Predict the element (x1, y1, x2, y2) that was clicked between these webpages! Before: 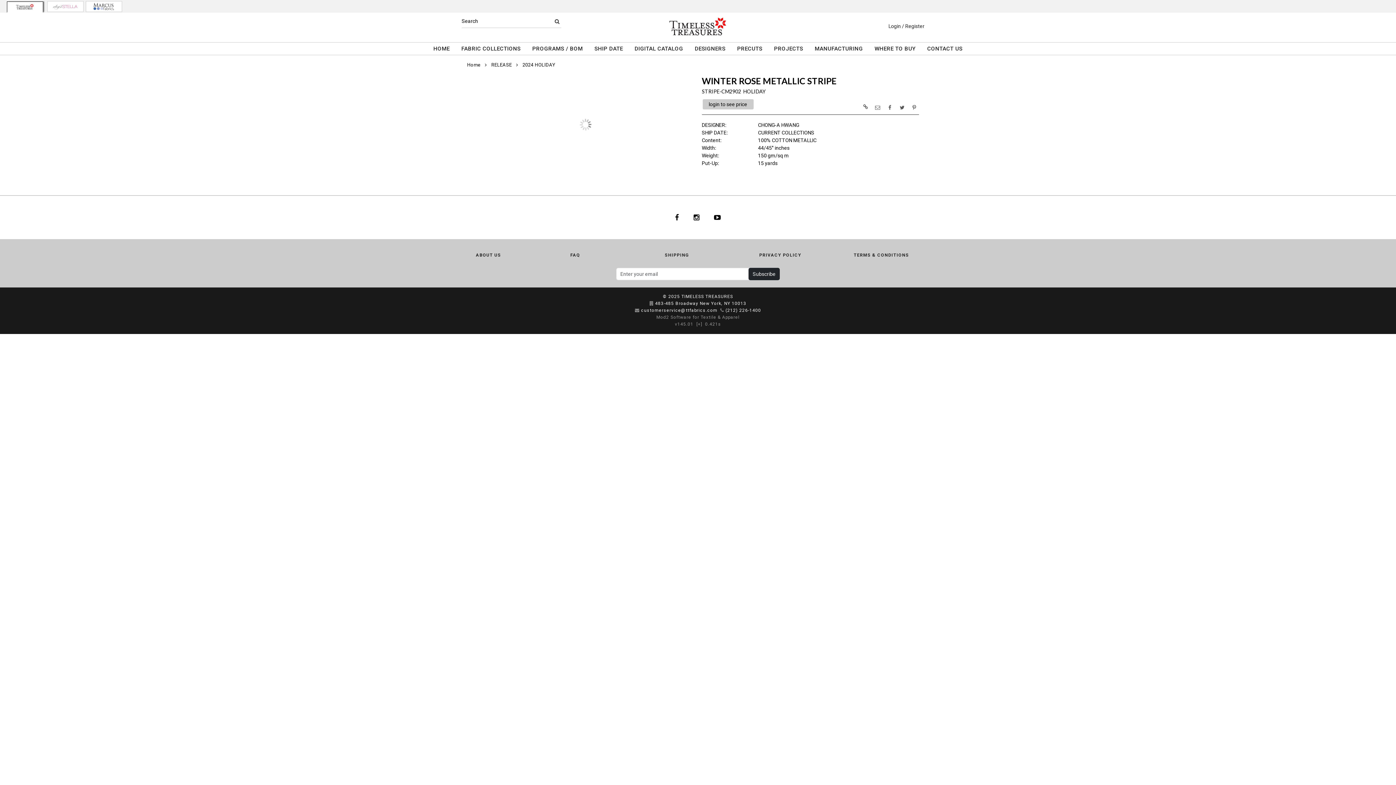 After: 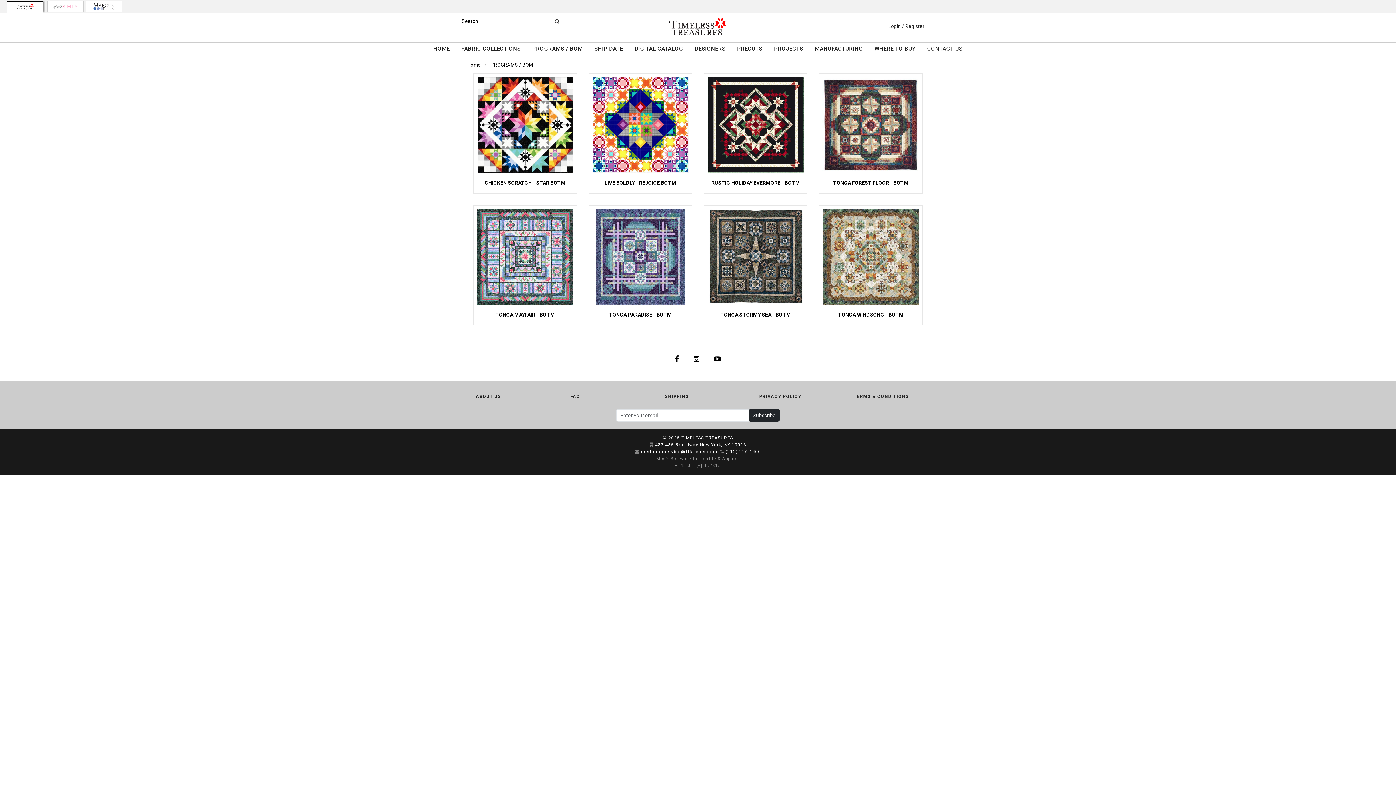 Action: bbox: (526, 42, 588, 55) label: PROGRAMS / BOM